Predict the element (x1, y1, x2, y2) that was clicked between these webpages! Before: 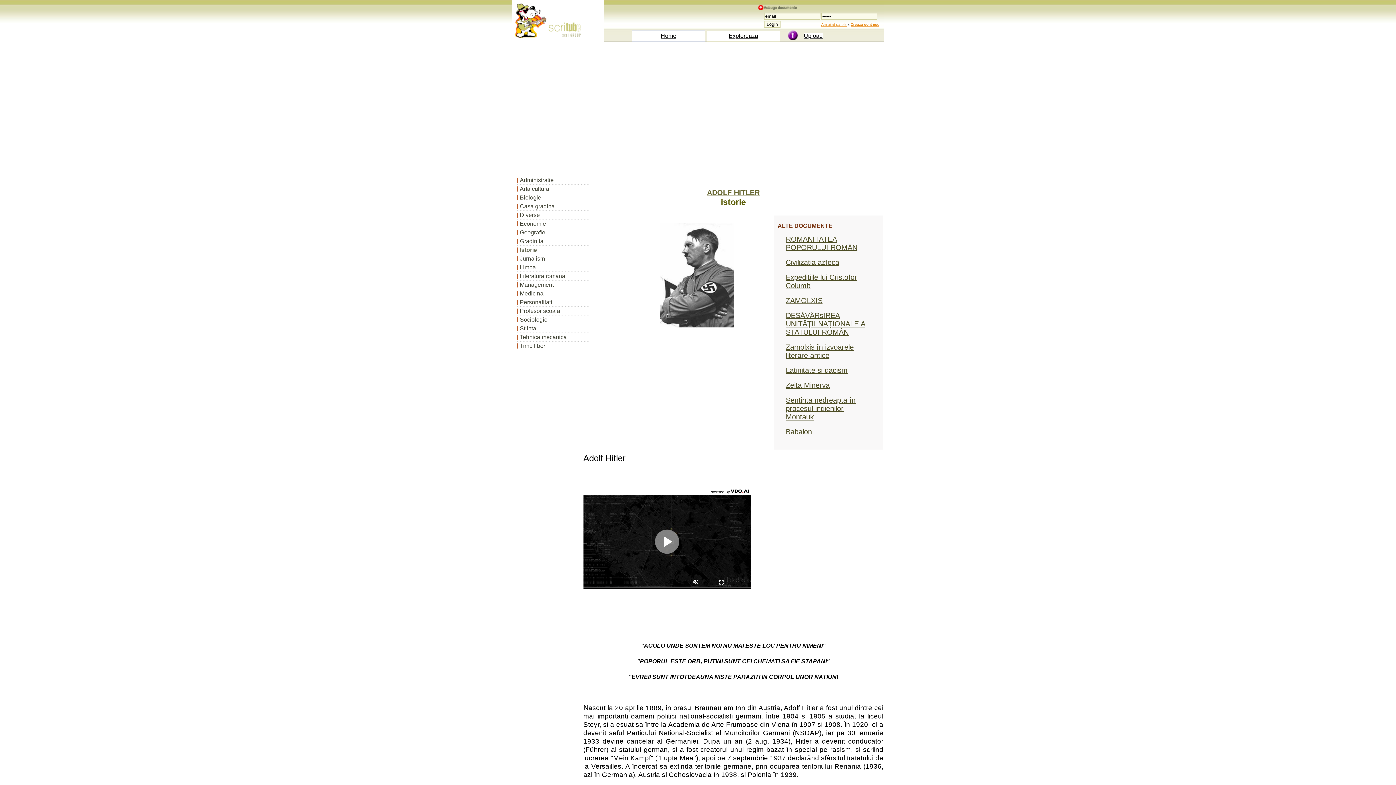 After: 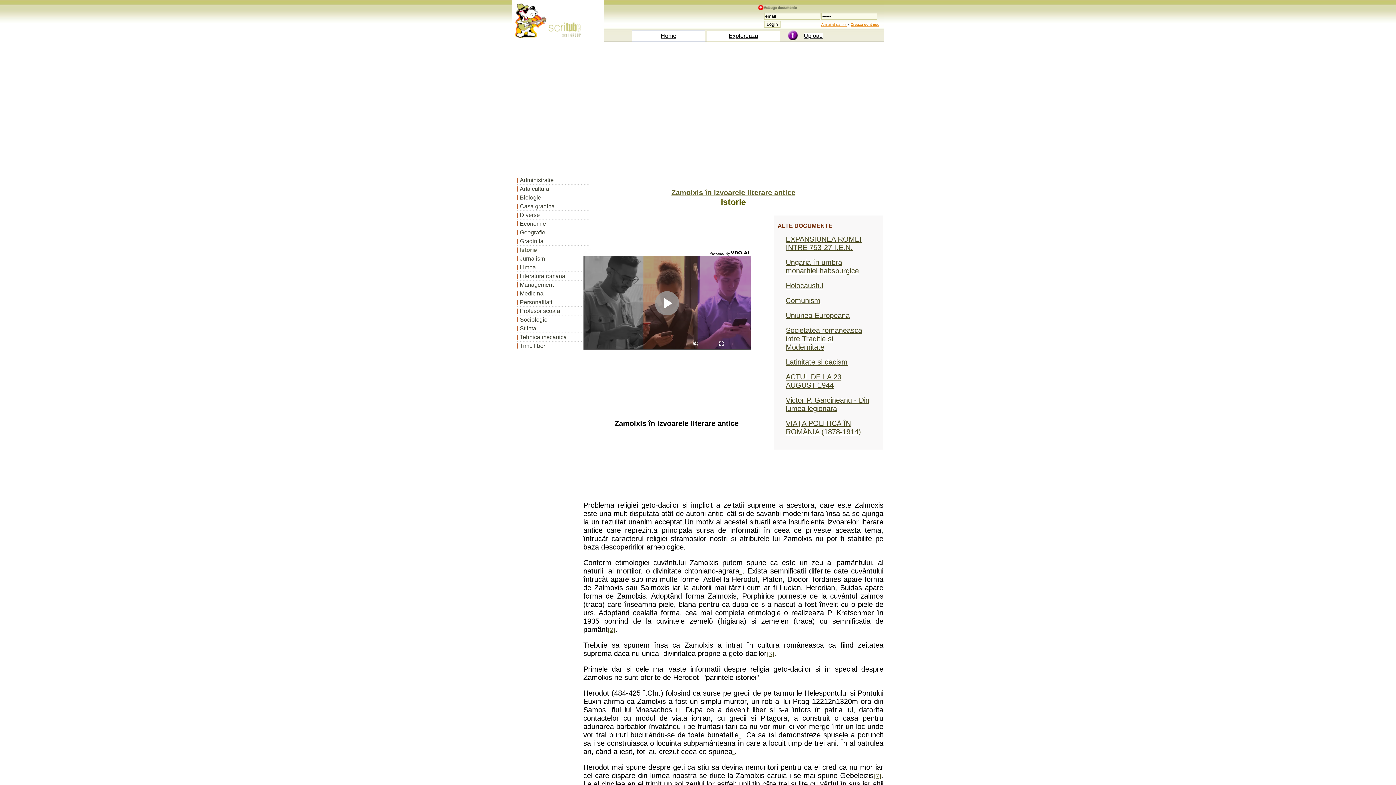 Action: bbox: (786, 343, 854, 359) label: Zamolxis în izvoarele literare antice